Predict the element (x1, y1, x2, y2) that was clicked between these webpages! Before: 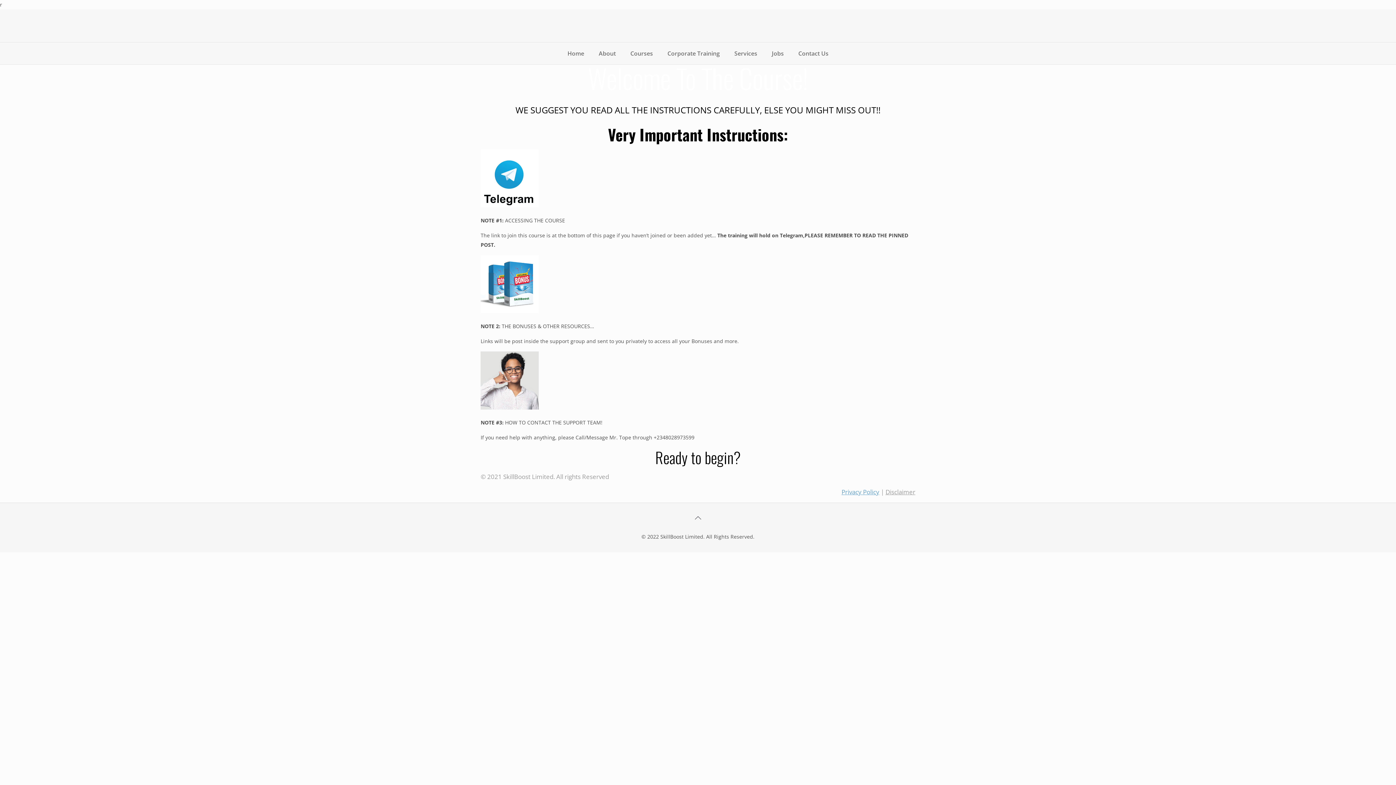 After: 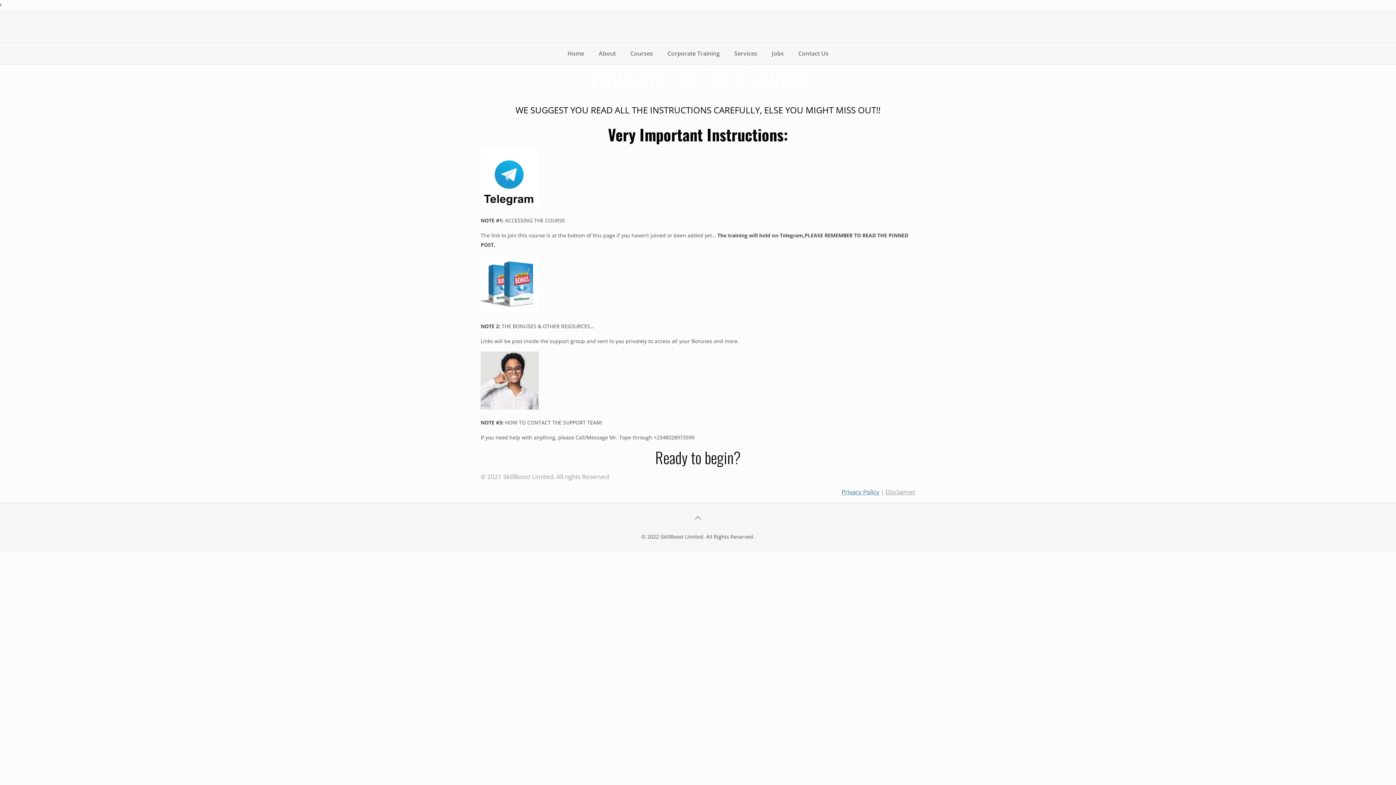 Action: bbox: (841, 432, 879, 441) label: Privacy Policy